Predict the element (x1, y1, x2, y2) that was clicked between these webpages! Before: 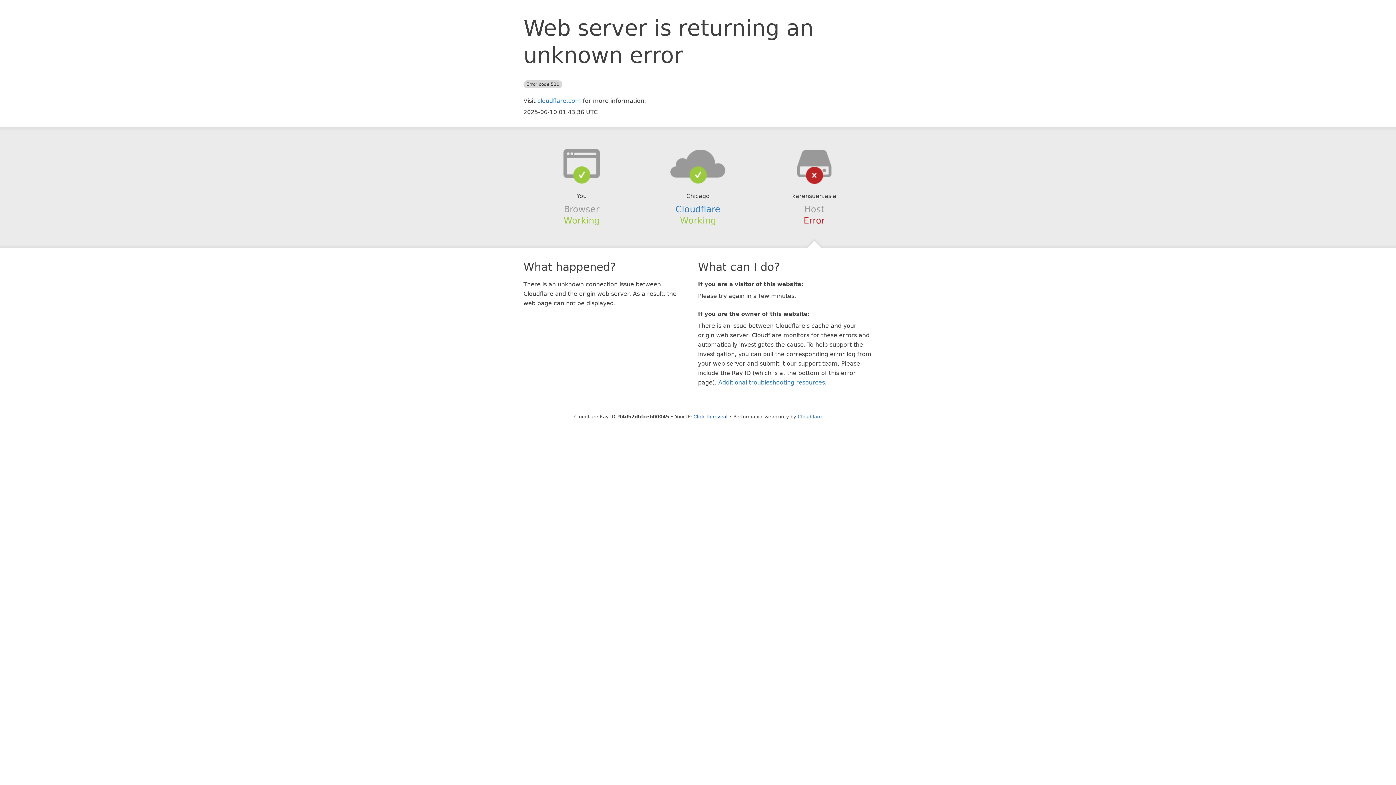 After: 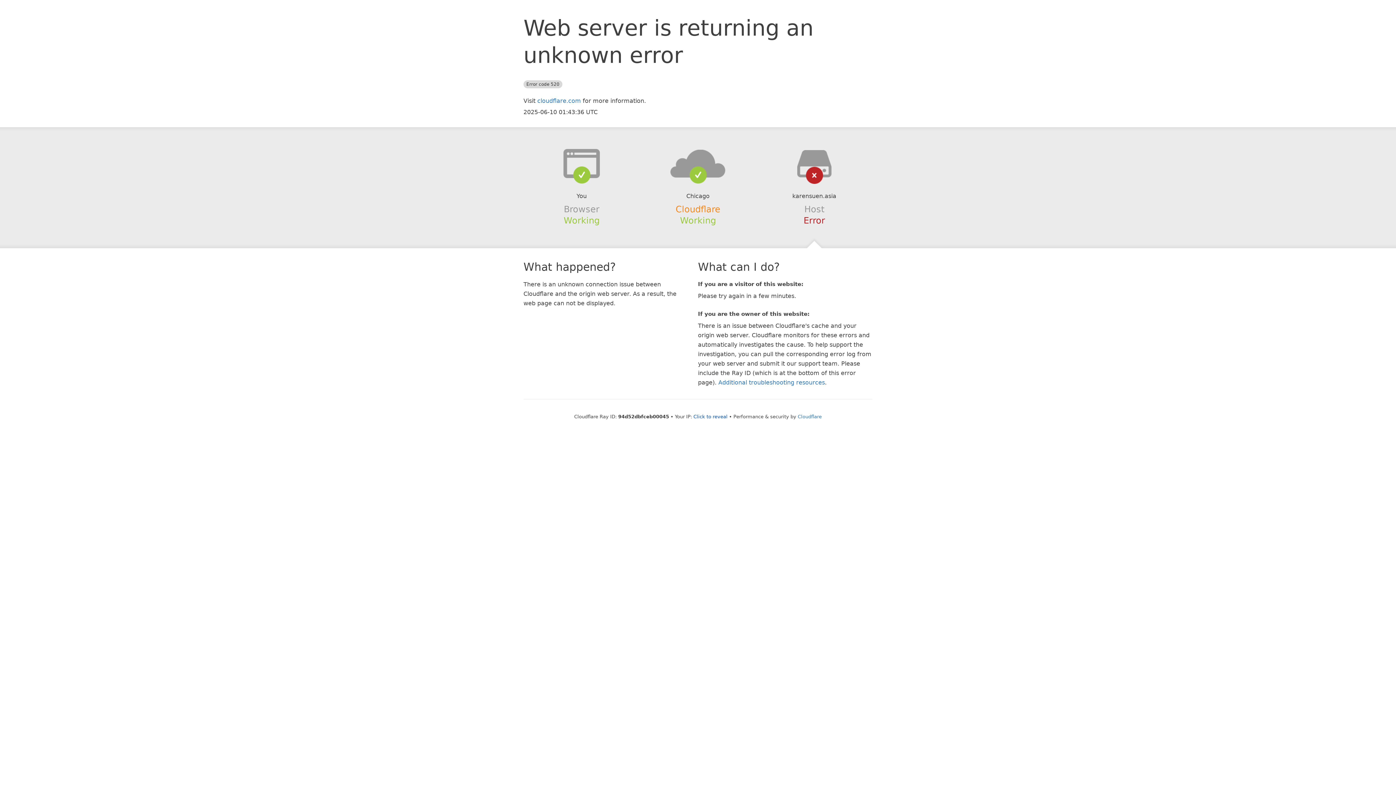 Action: bbox: (675, 204, 720, 214) label: Cloudflare